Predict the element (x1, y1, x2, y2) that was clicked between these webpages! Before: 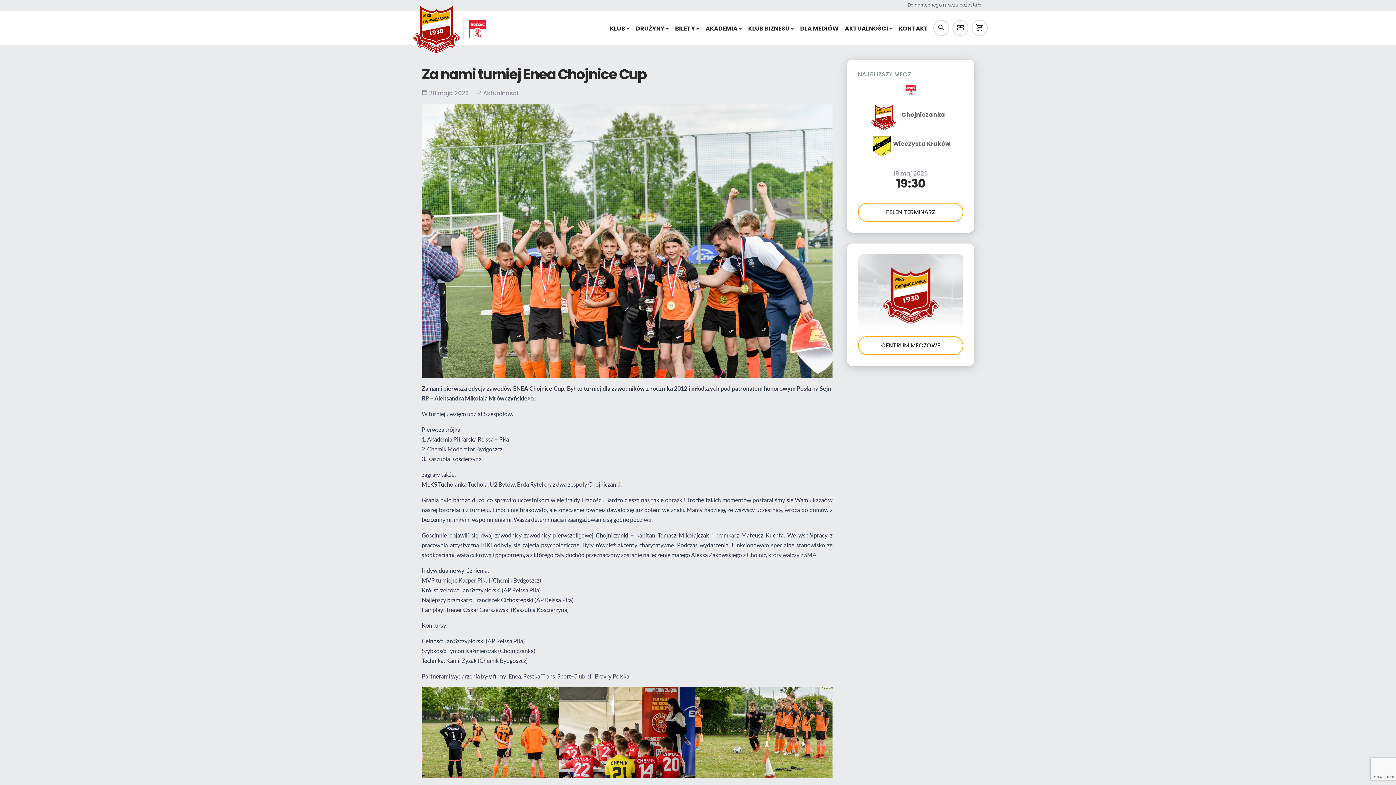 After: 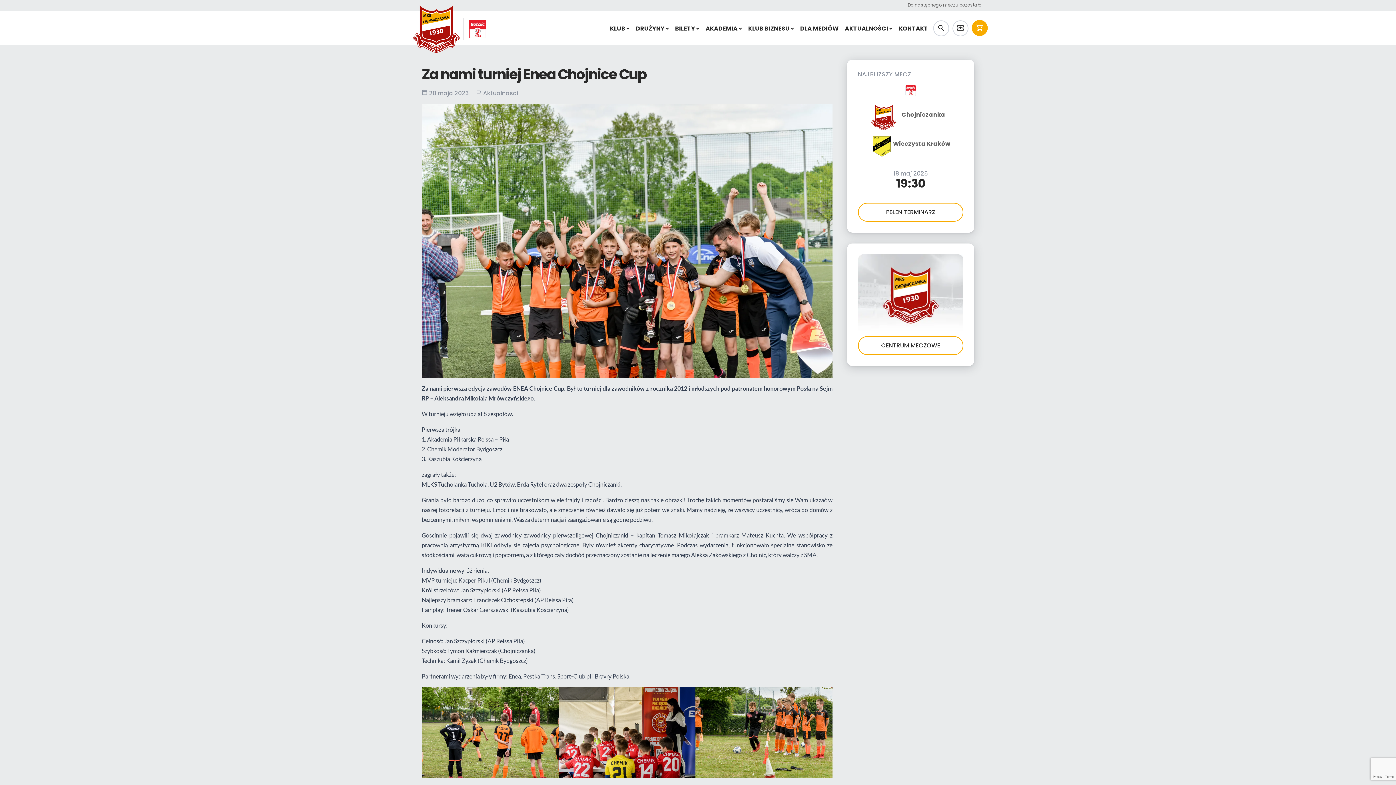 Action: label: shopping_cart bbox: (970, 25, 989, 33)